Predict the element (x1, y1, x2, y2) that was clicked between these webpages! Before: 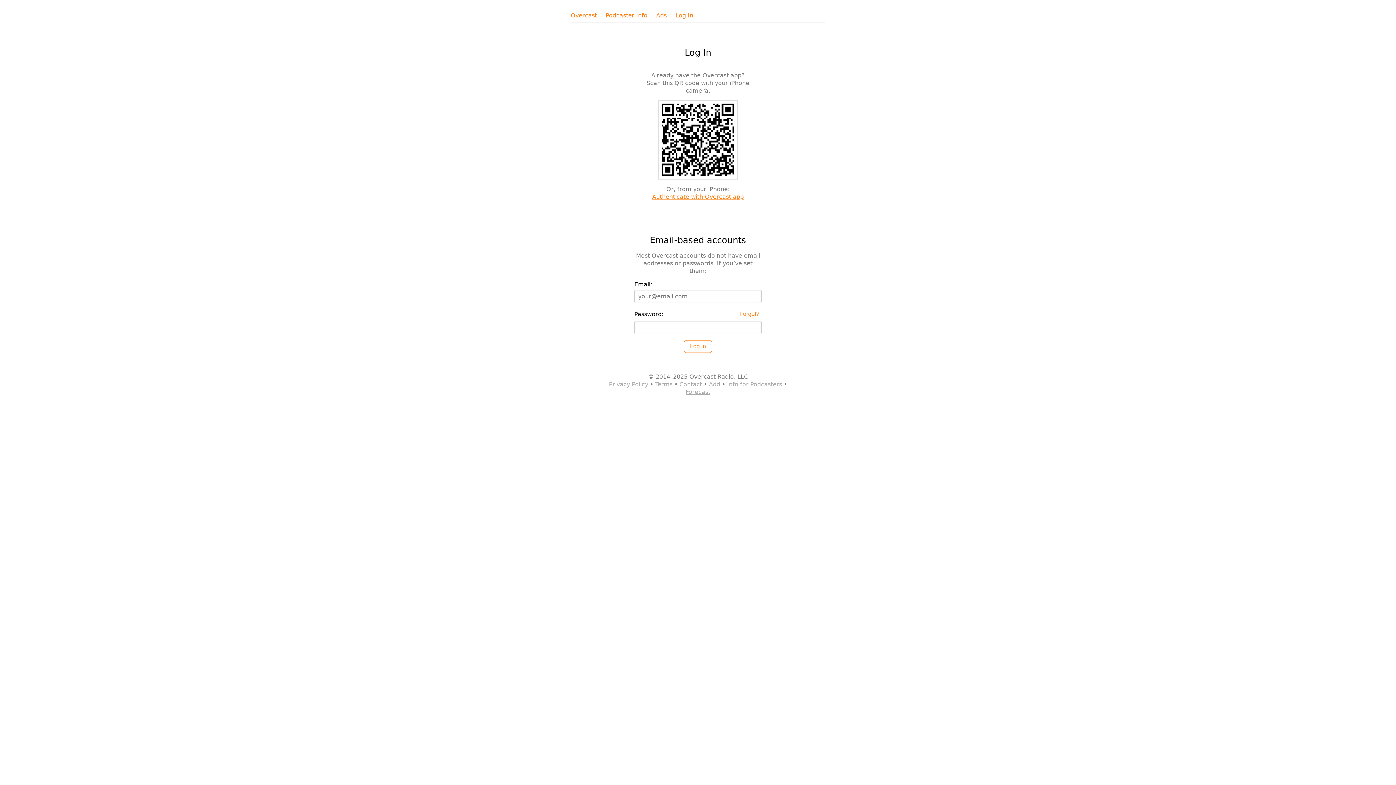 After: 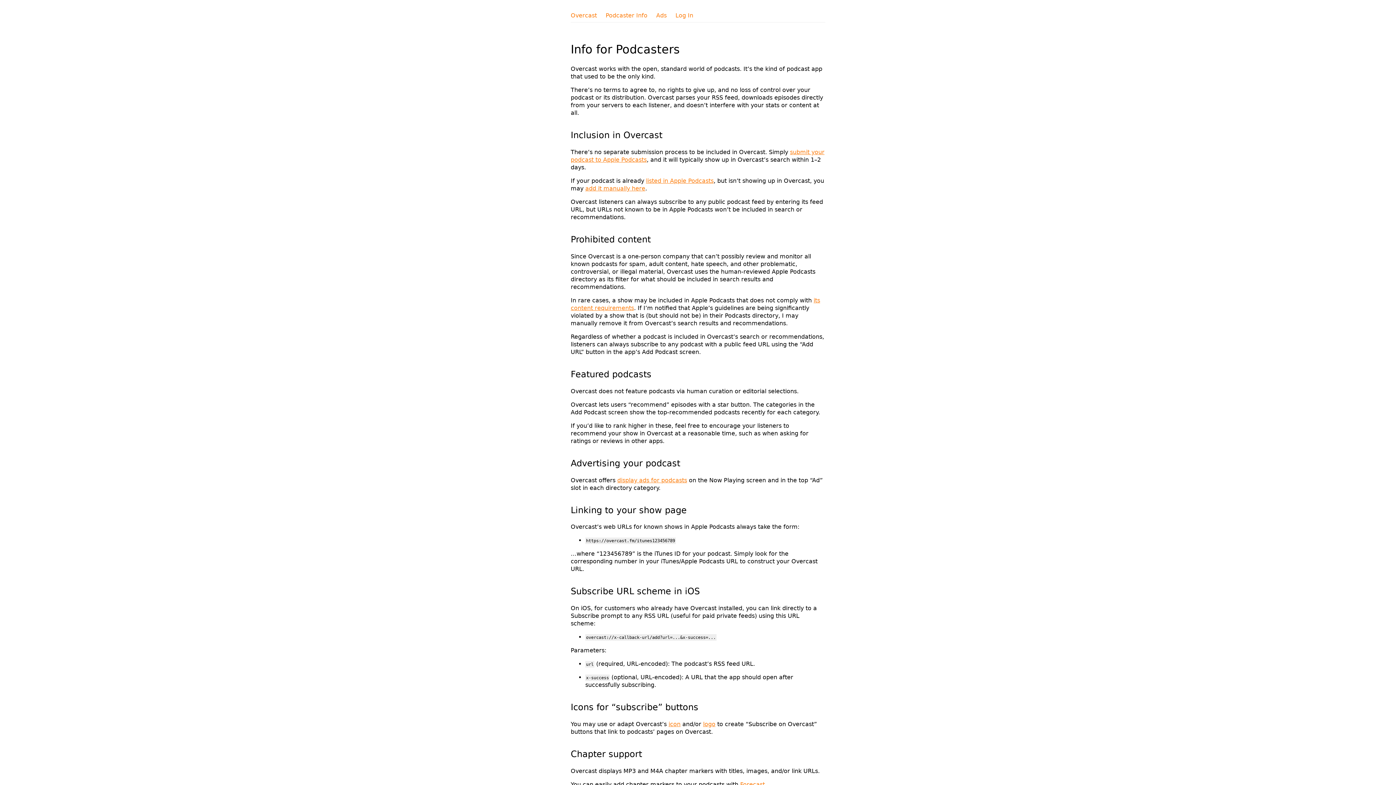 Action: label: Podcaster Info bbox: (605, 11, 647, 19)